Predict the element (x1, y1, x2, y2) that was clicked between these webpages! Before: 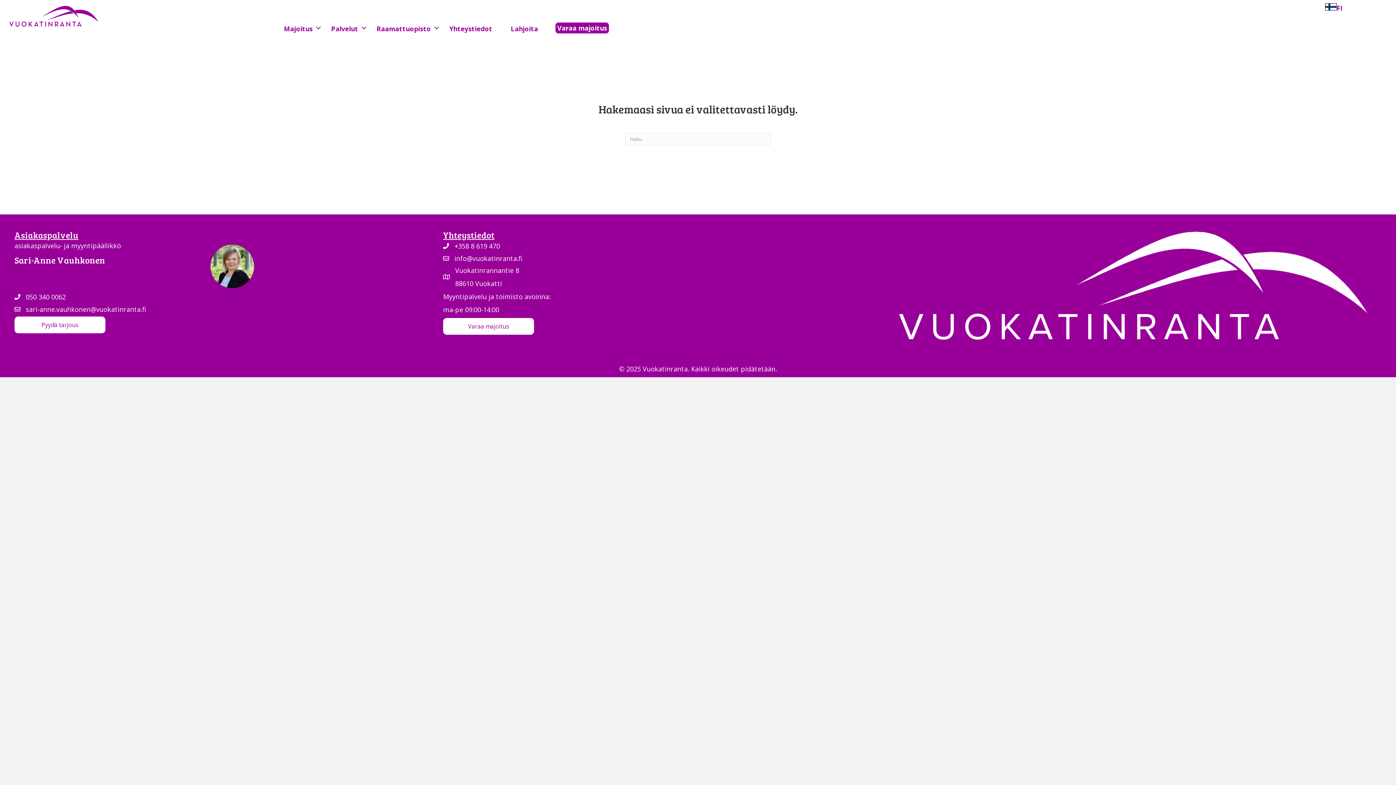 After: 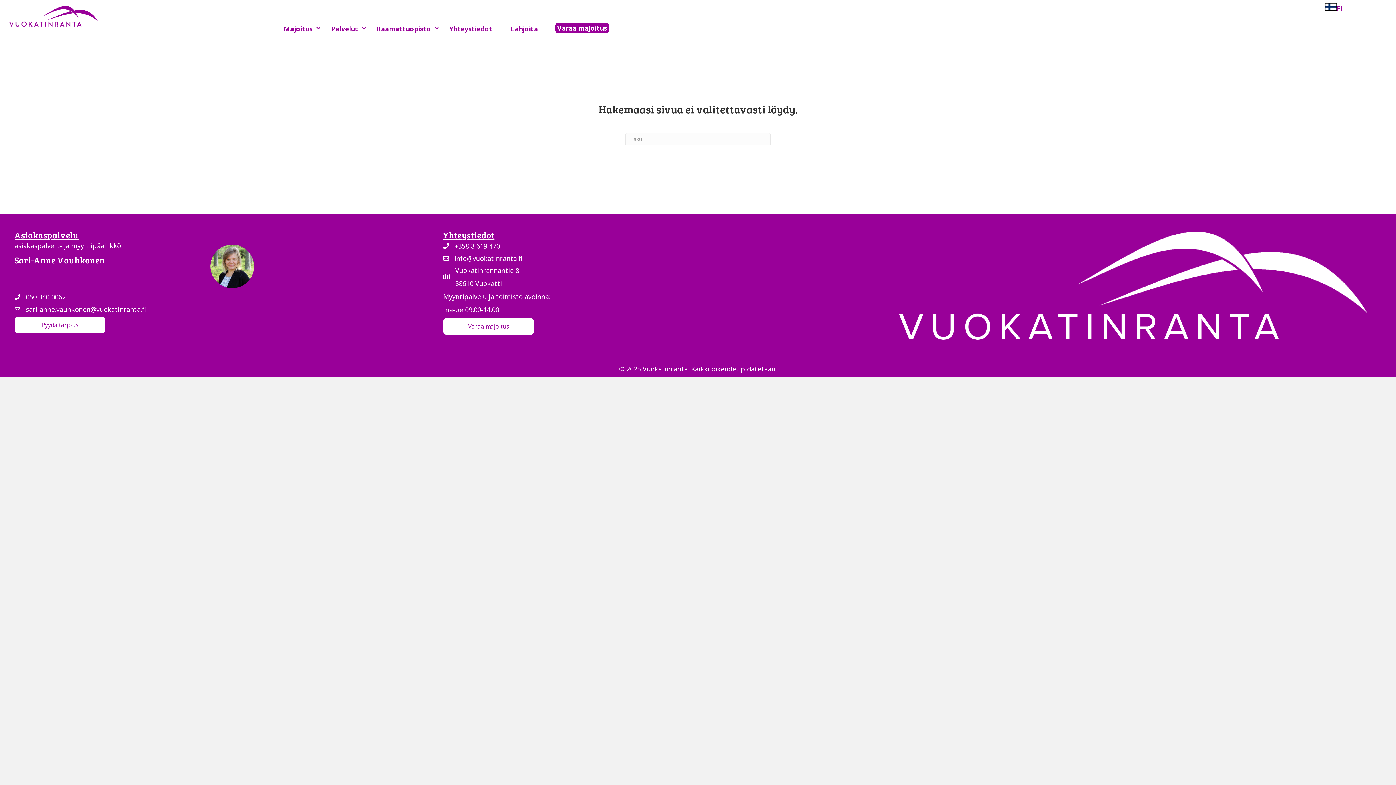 Action: label: +358 8 619 470 bbox: (454, 241, 500, 250)